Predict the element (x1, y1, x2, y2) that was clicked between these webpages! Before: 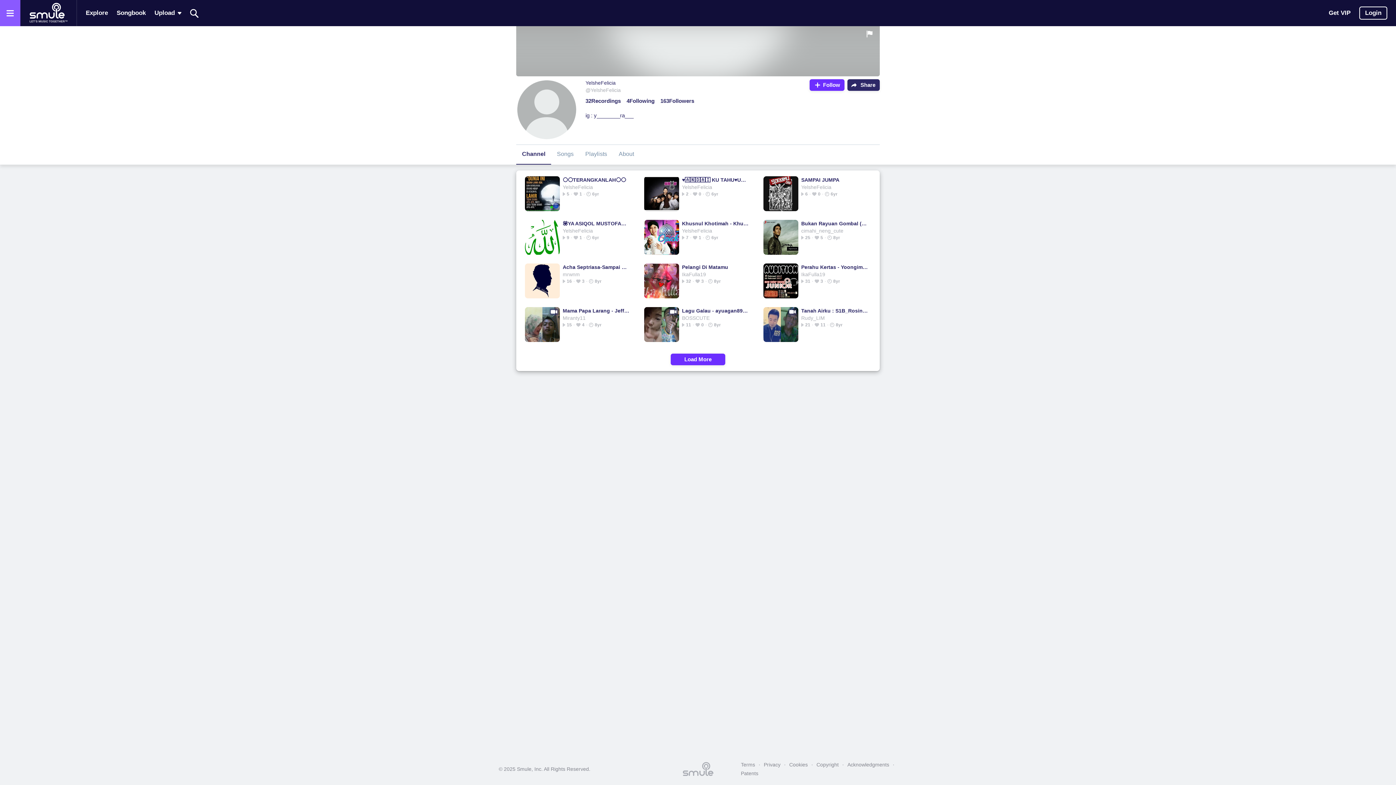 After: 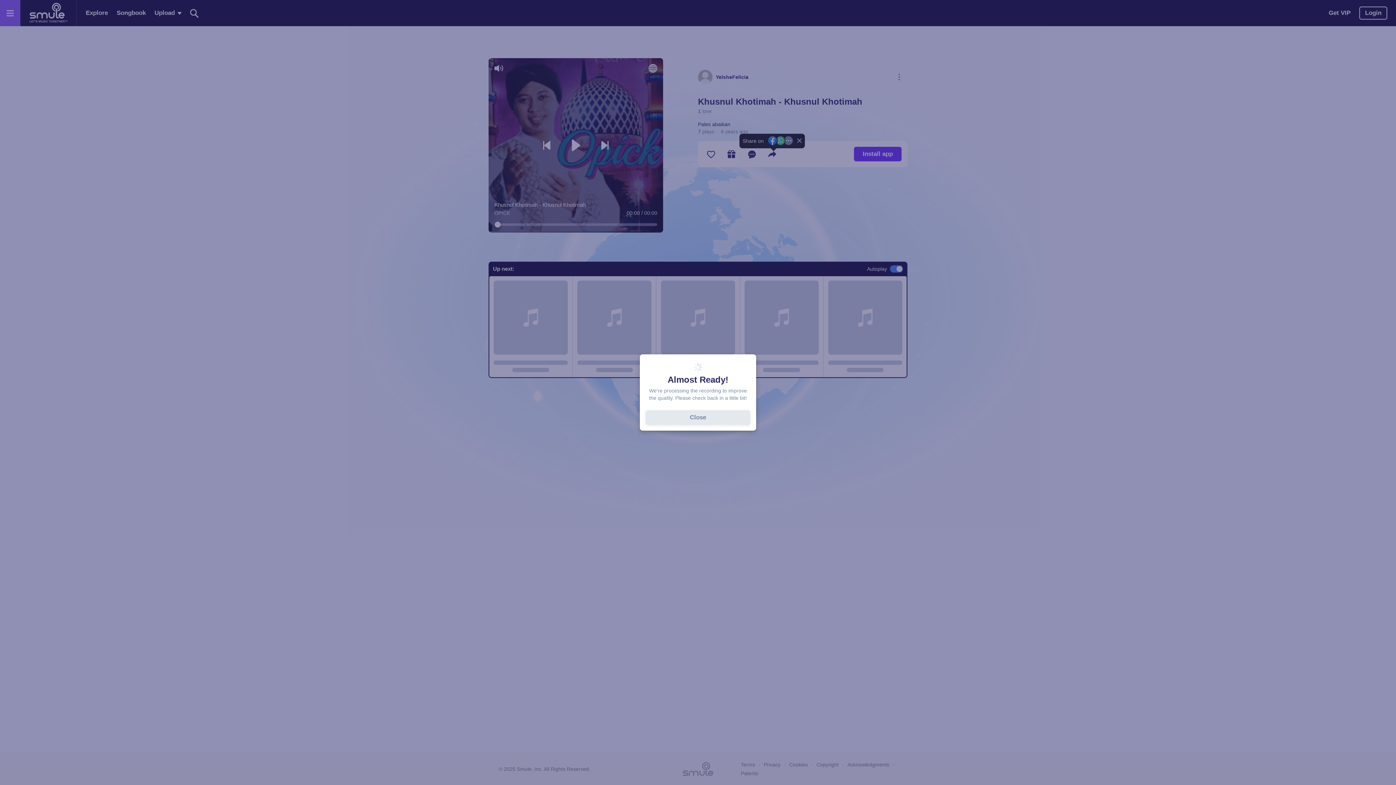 Action: bbox: (682, 219, 748, 227) label: Khusnul Khotimah - Khusnul Khotimah